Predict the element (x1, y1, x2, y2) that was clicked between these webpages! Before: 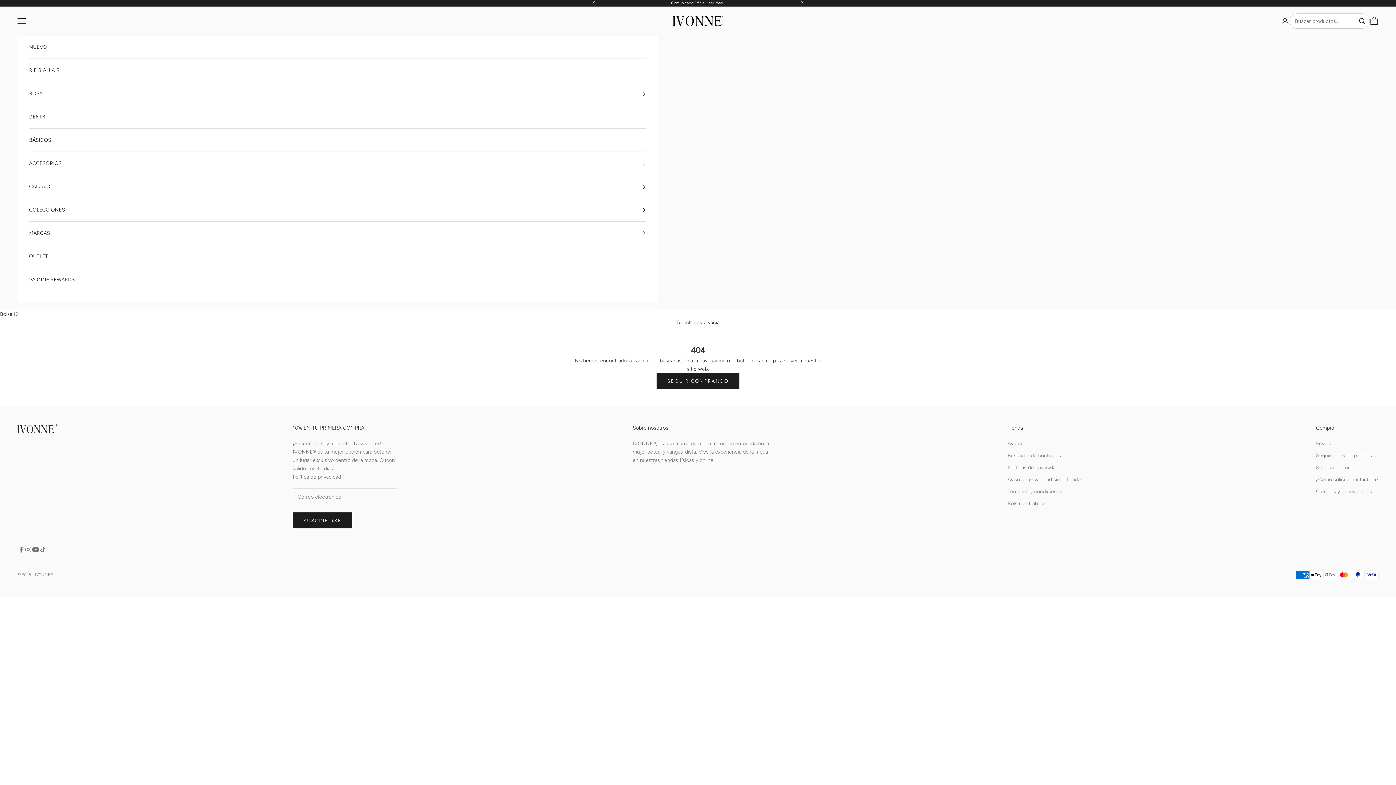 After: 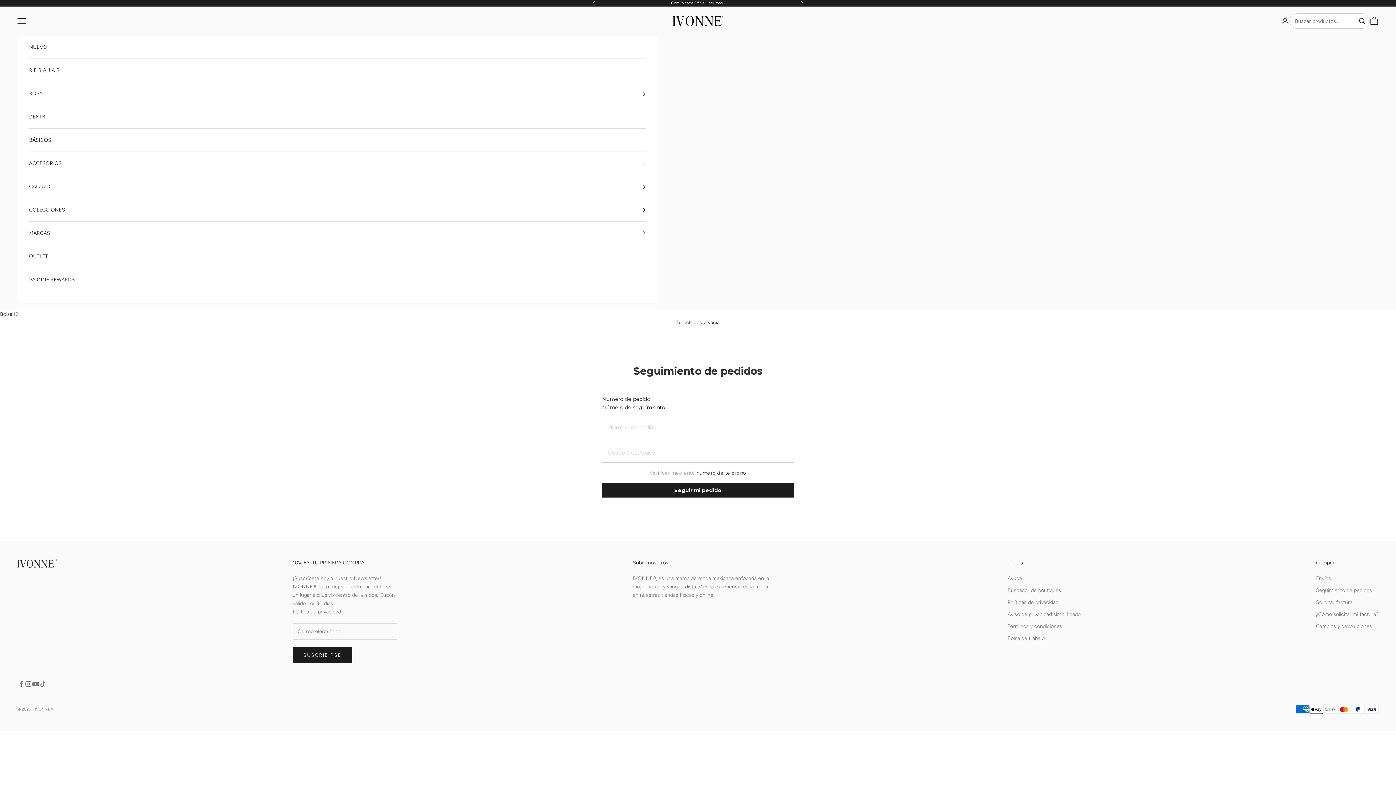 Action: label: Seguimiento de pedidos bbox: (1316, 452, 1372, 459)